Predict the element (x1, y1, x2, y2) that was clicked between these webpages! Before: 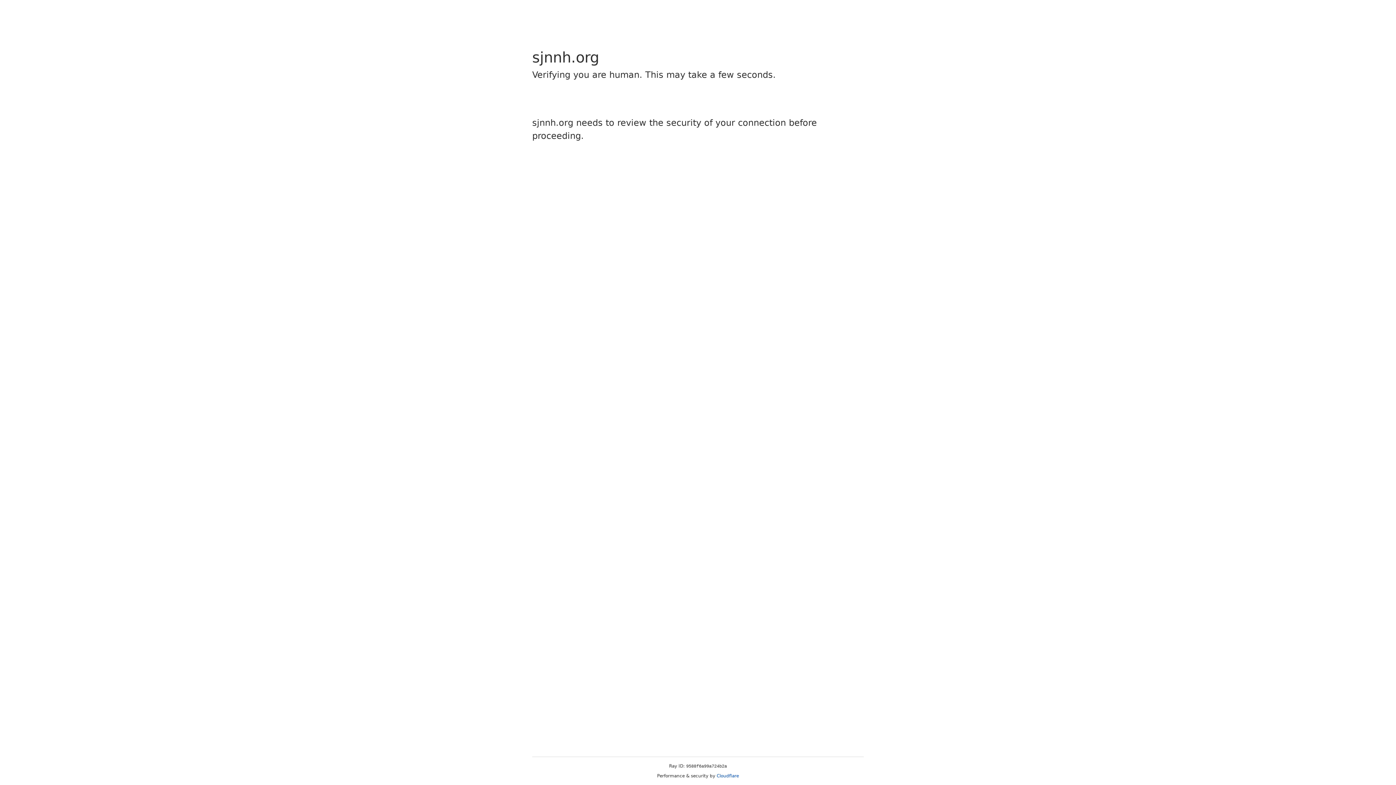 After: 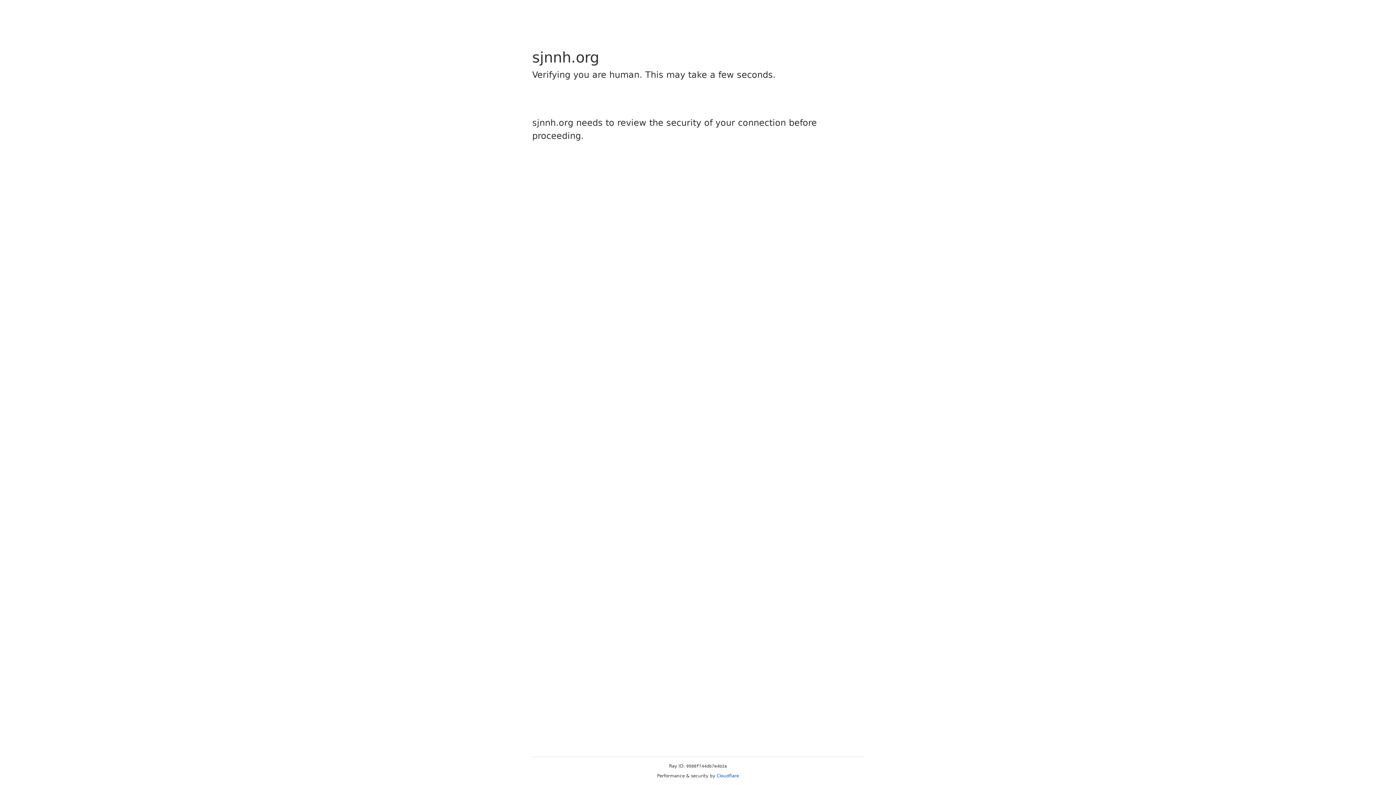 Action: bbox: (716, 773, 739, 778) label: Cloudflare